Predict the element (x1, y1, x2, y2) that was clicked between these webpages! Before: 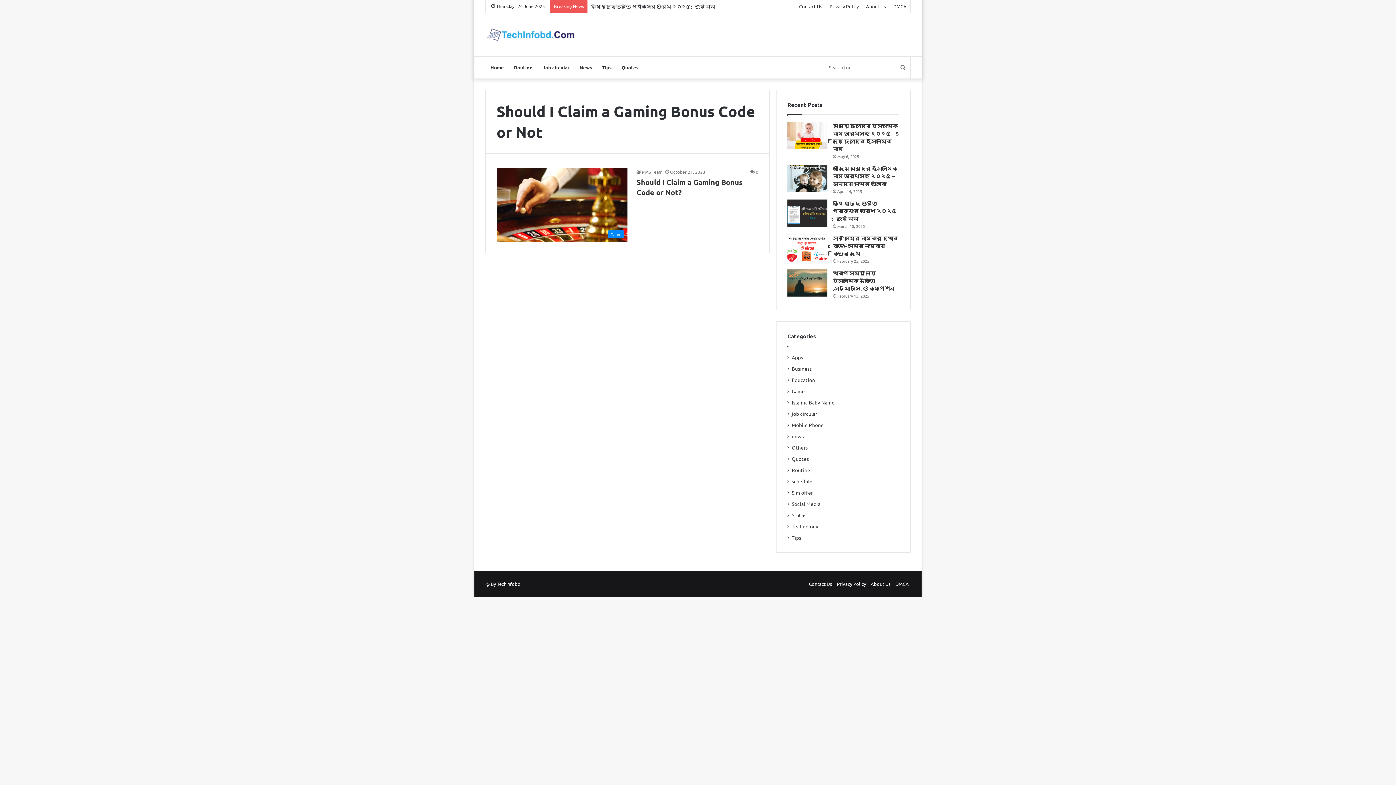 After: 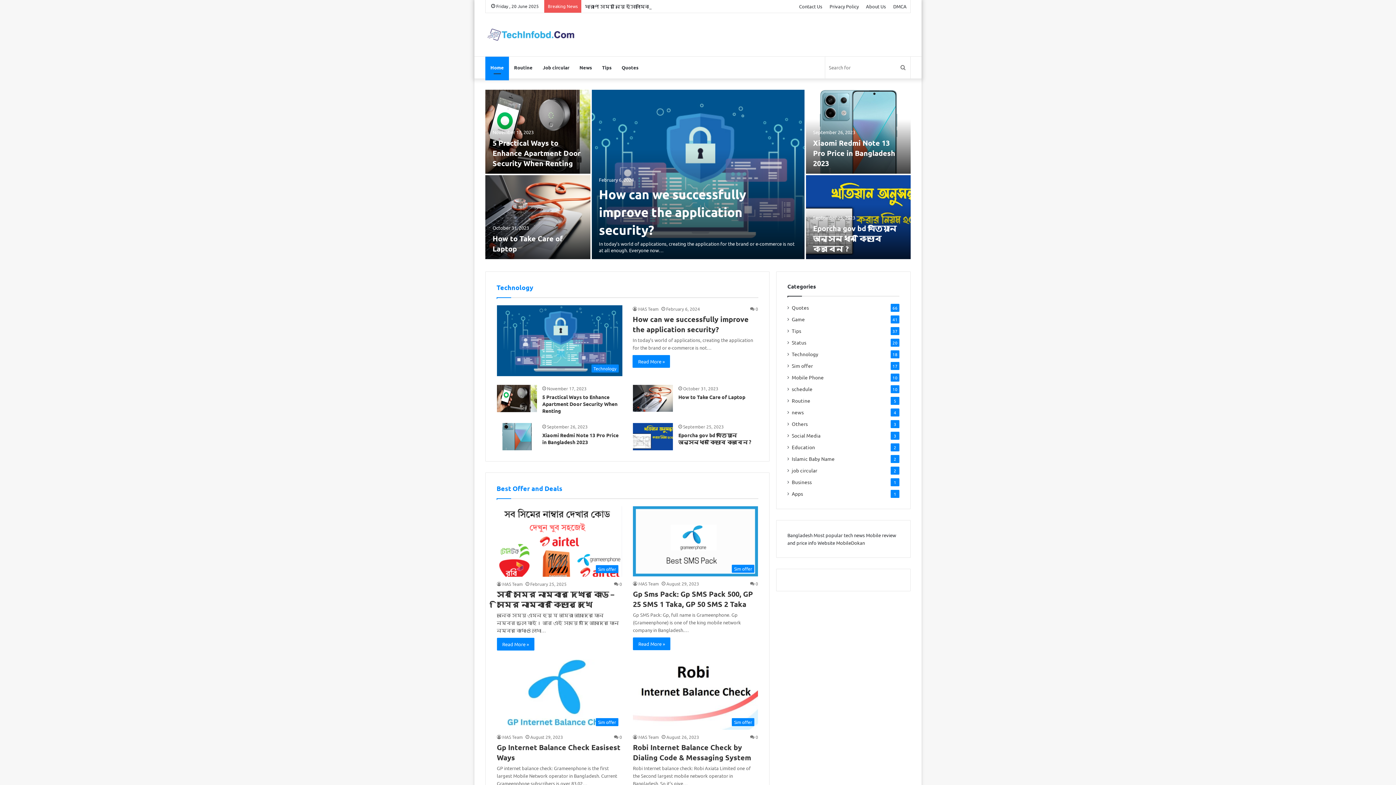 Action: bbox: (485, 27, 576, 41)